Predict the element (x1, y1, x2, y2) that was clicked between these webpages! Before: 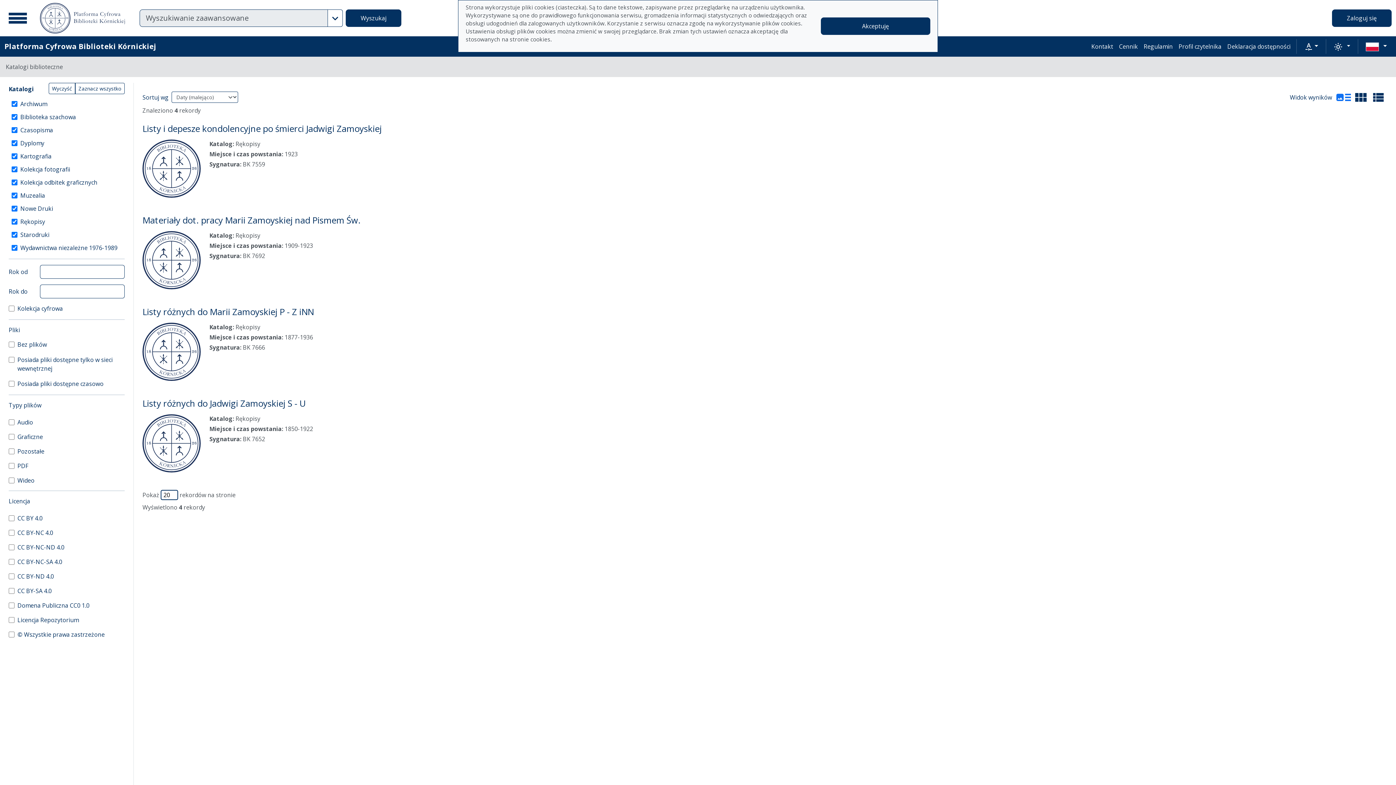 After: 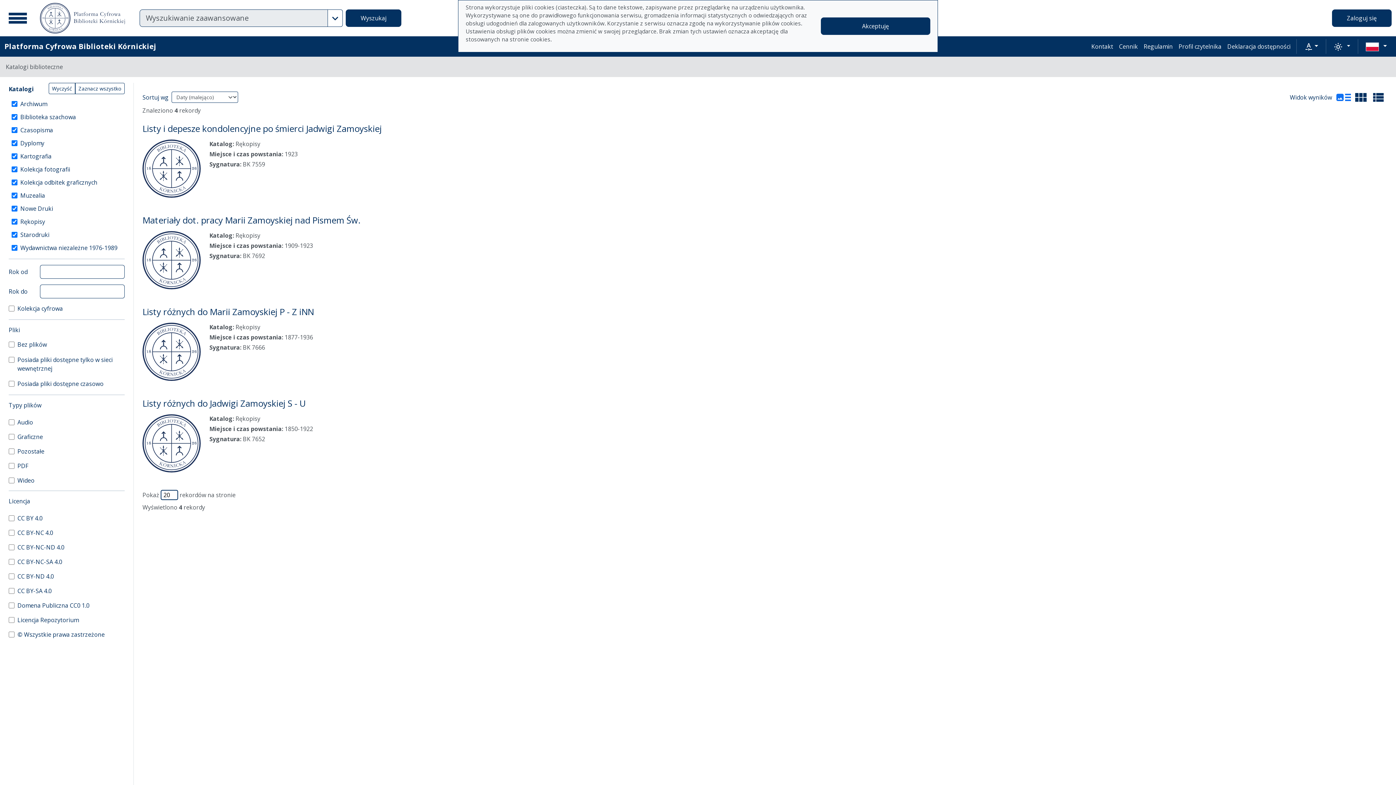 Action: bbox: (1141, 39, 1175, 53) label: Regulamin